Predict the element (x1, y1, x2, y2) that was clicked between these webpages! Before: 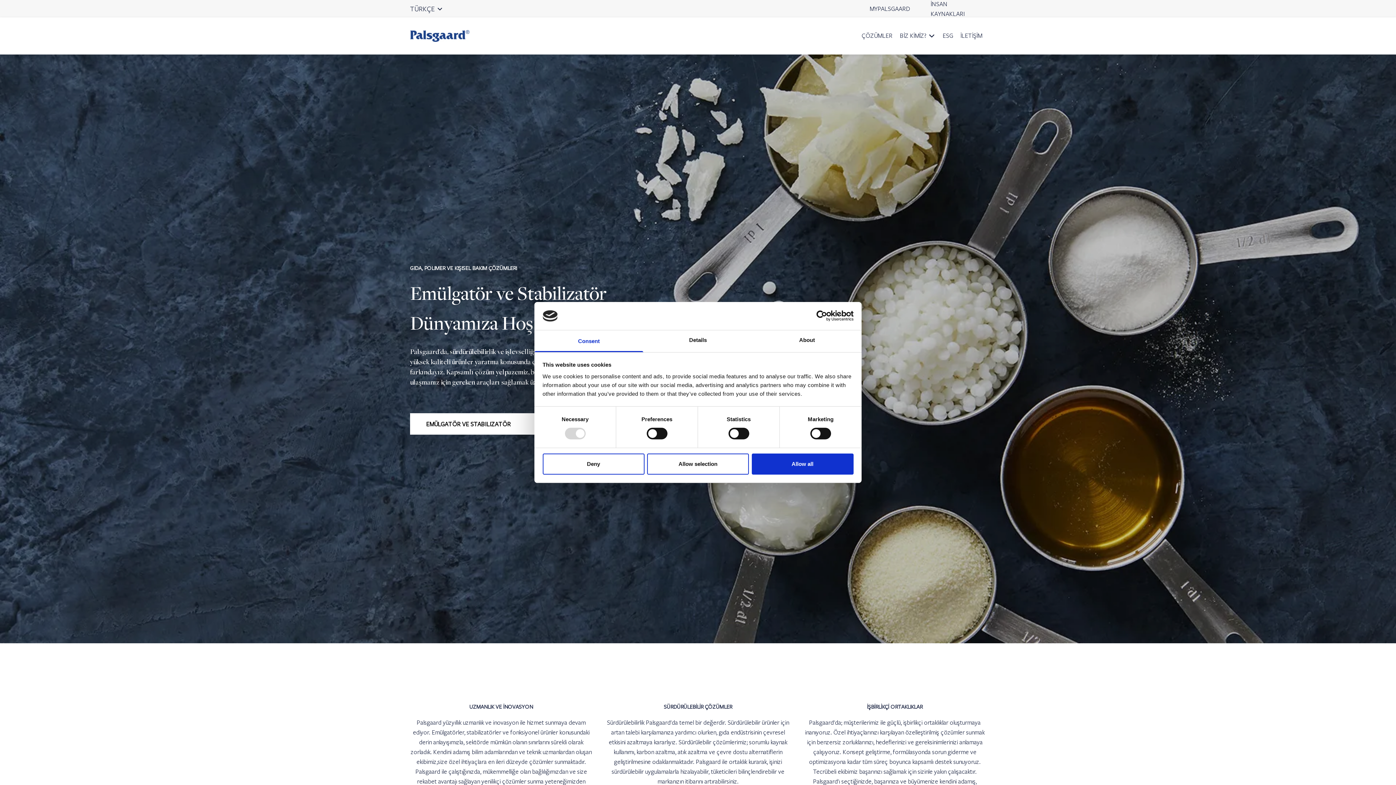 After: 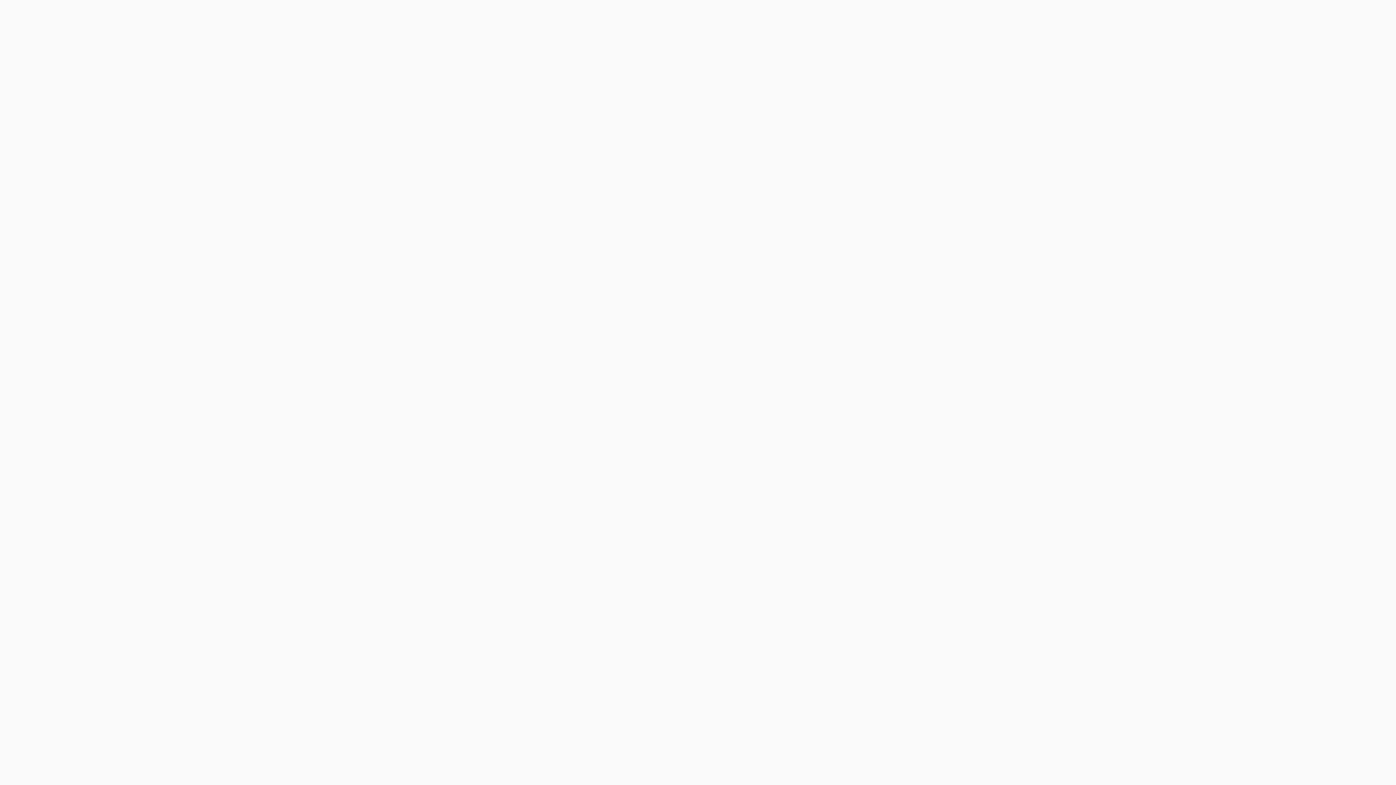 Action: label: MYPALSGAARD bbox: (858, 0, 922, 17)